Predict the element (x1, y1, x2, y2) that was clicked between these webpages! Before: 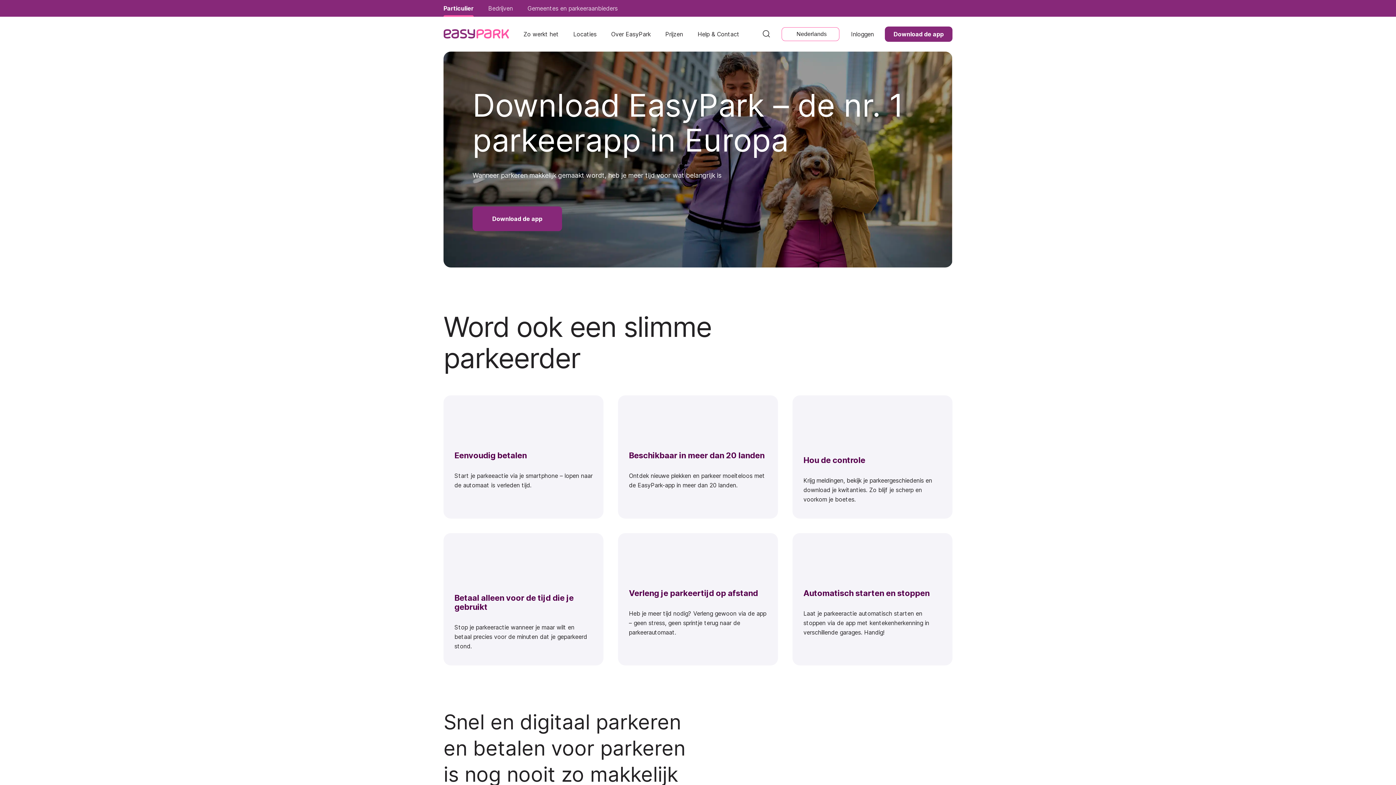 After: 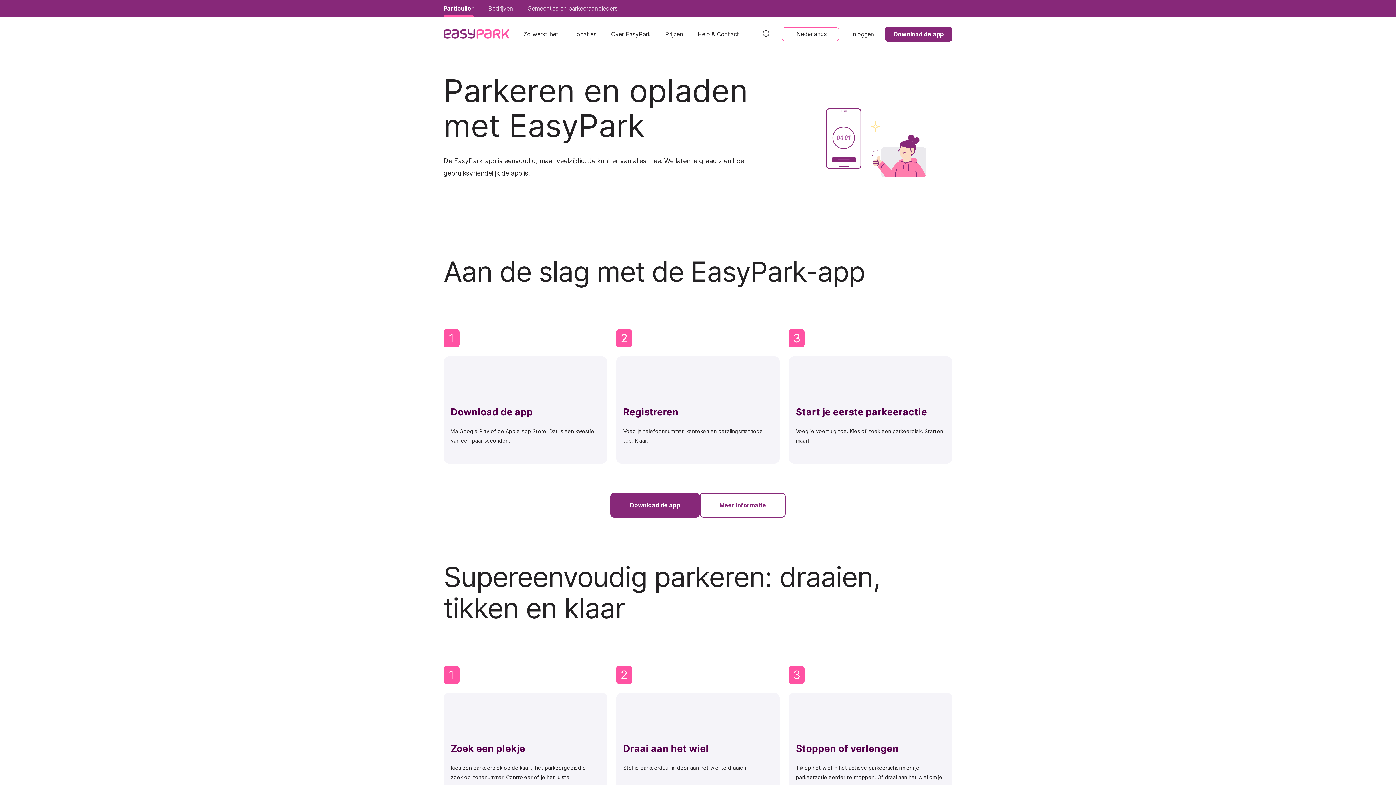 Action: bbox: (516, 16, 566, 51) label: Zo werkt het